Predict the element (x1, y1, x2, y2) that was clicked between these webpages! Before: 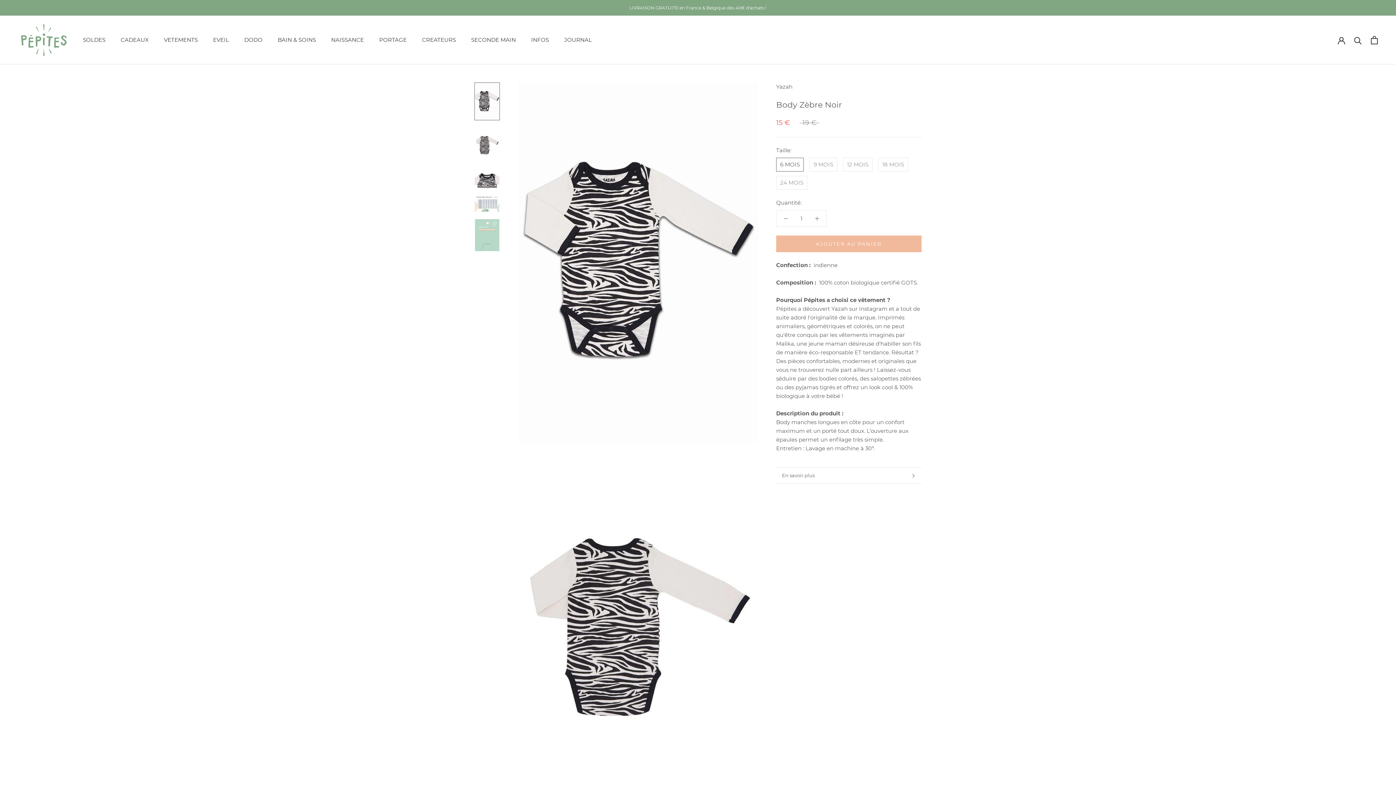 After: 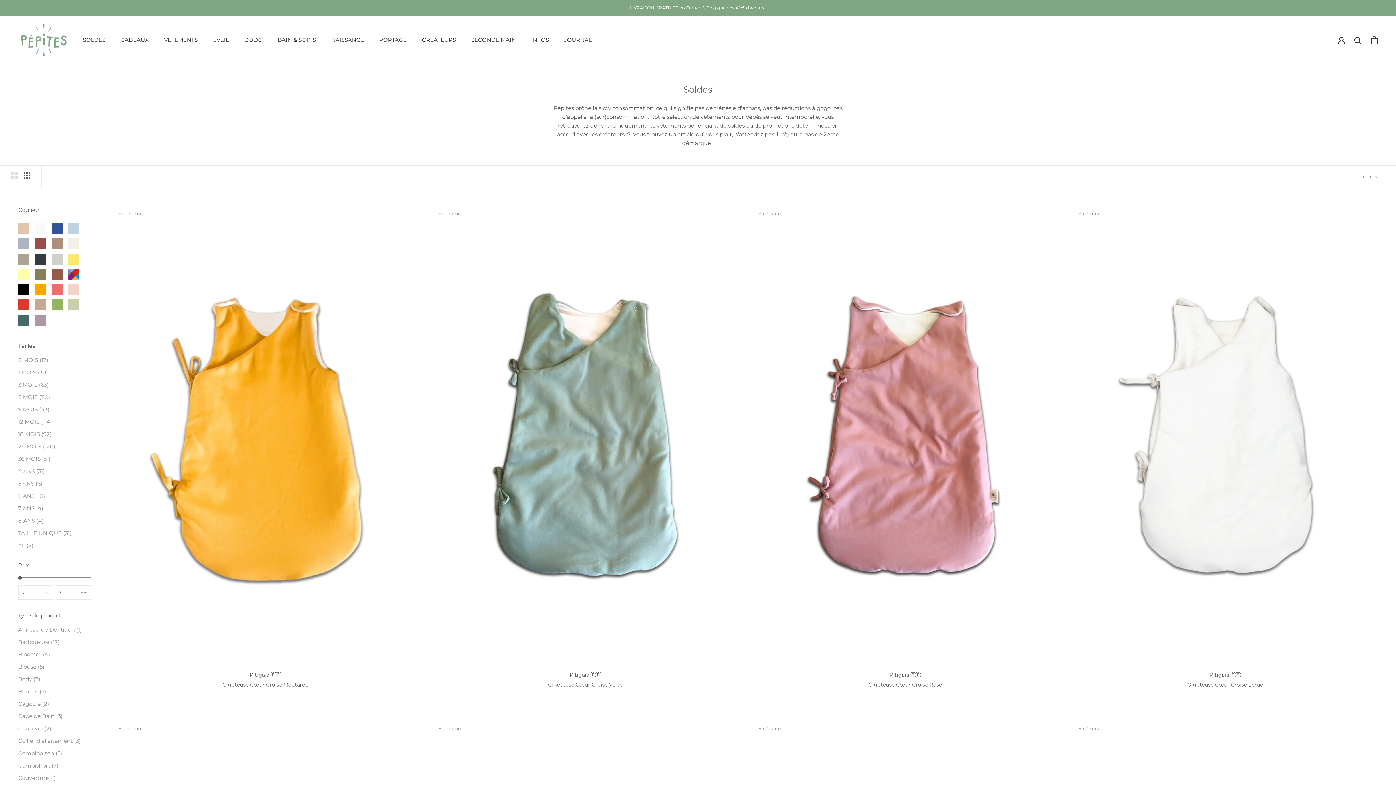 Action: label: SOLDES
SOLDES bbox: (82, 36, 105, 43)